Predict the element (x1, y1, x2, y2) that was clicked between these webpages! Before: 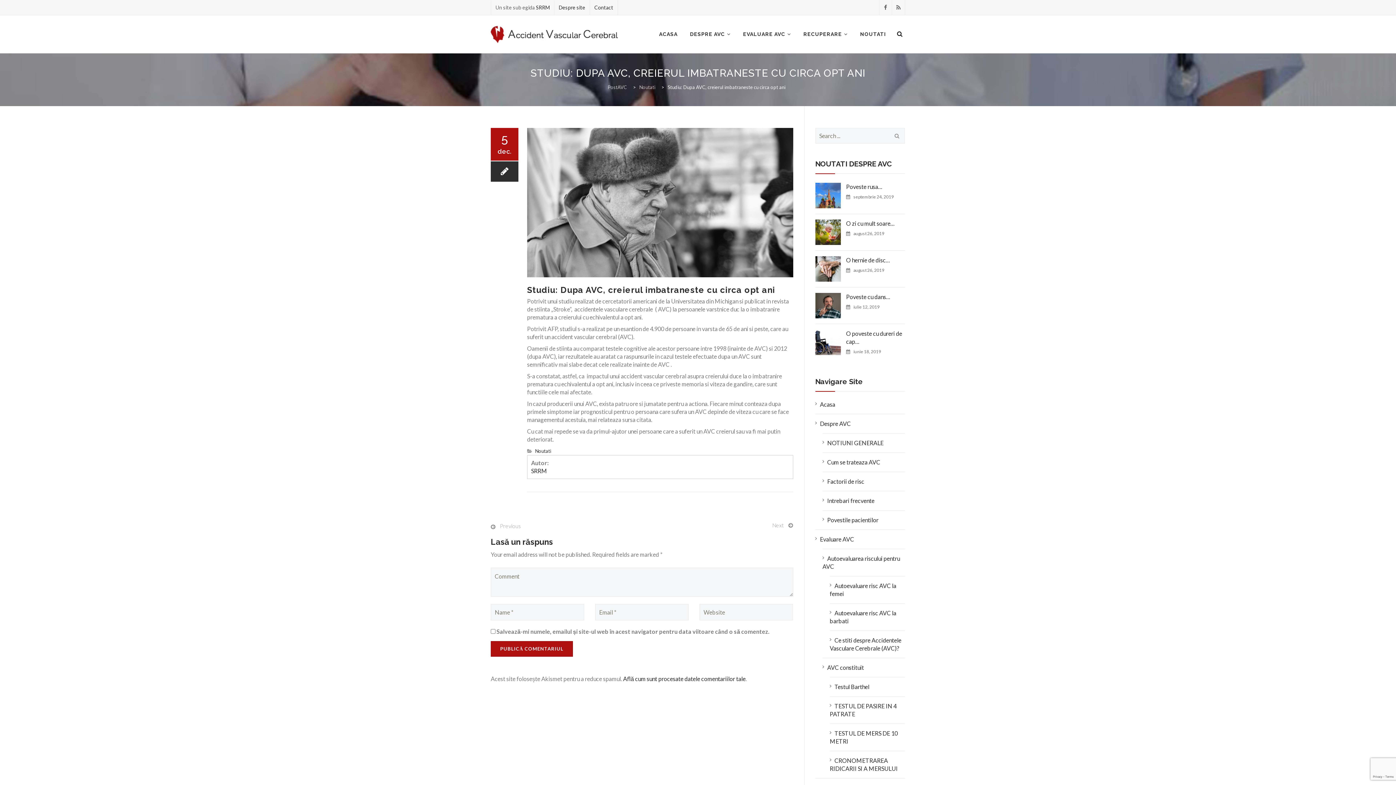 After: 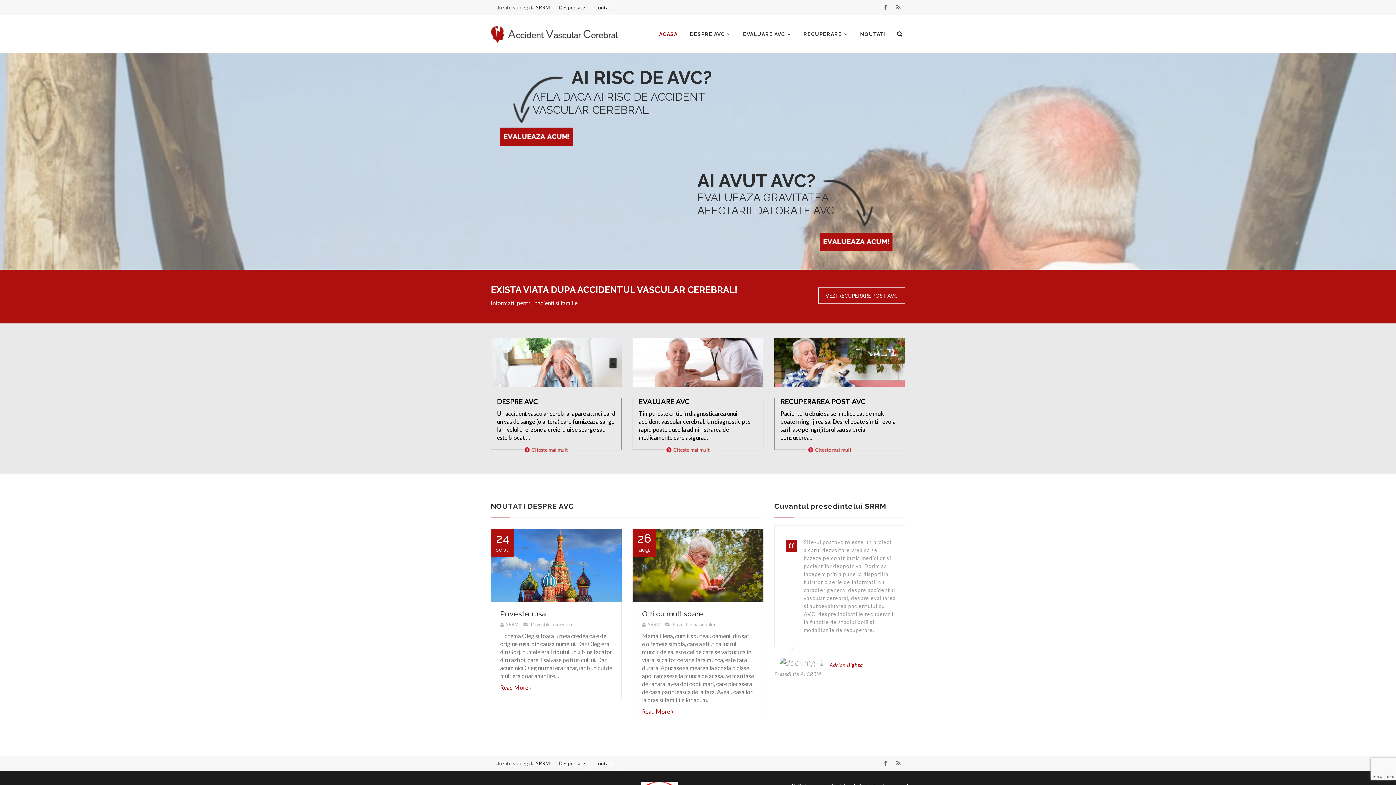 Action: label: PostAVC bbox: (606, 84, 629, 90)